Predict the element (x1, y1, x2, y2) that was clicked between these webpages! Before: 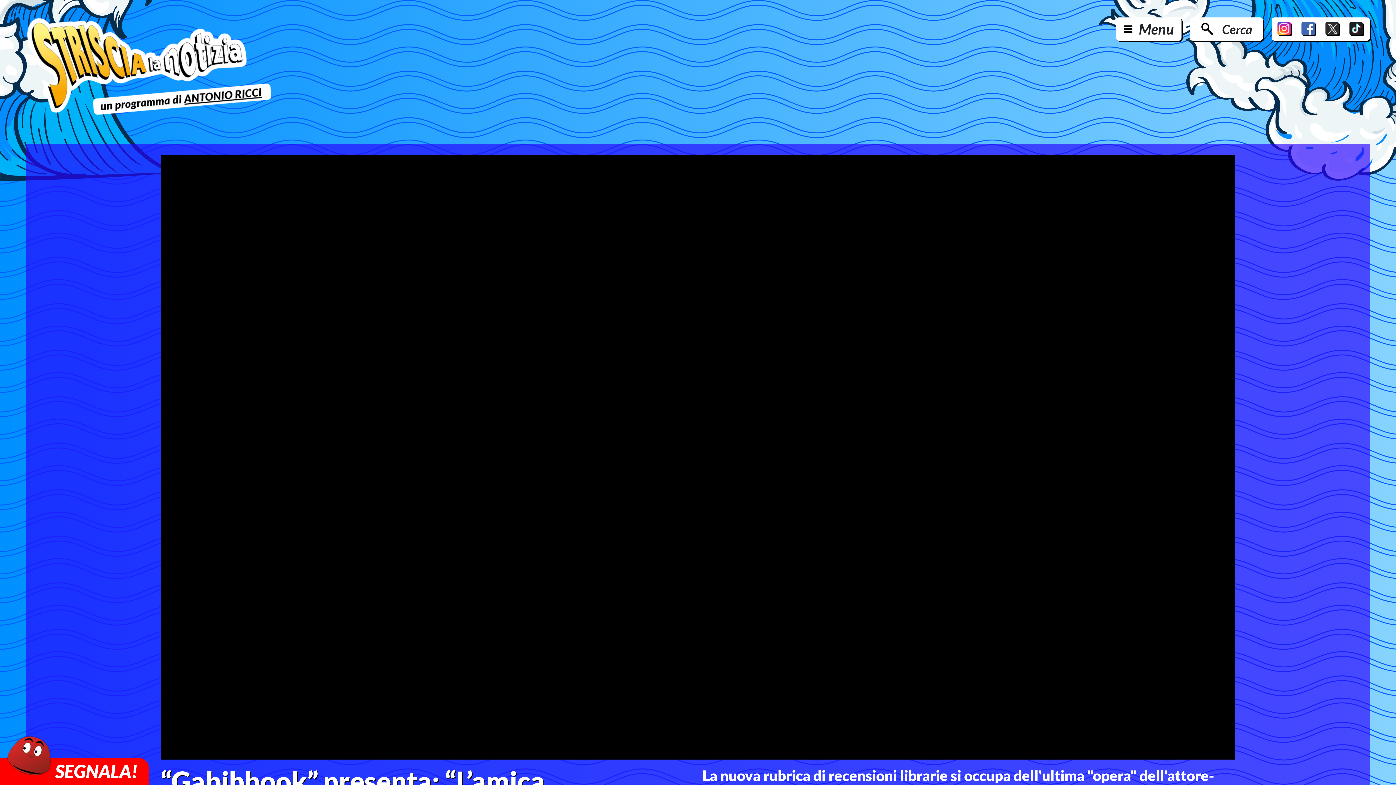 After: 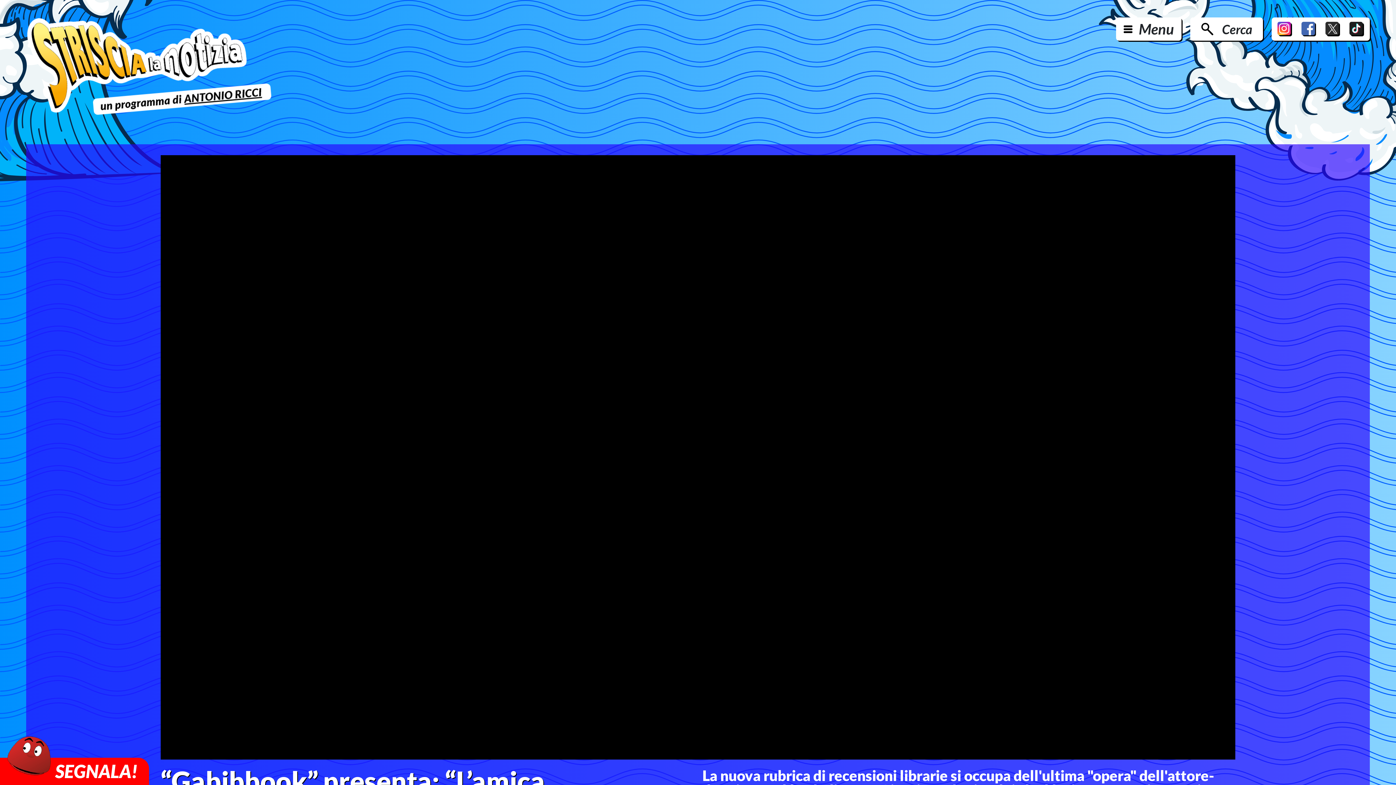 Action: bbox: (1301, 21, 1316, 36)